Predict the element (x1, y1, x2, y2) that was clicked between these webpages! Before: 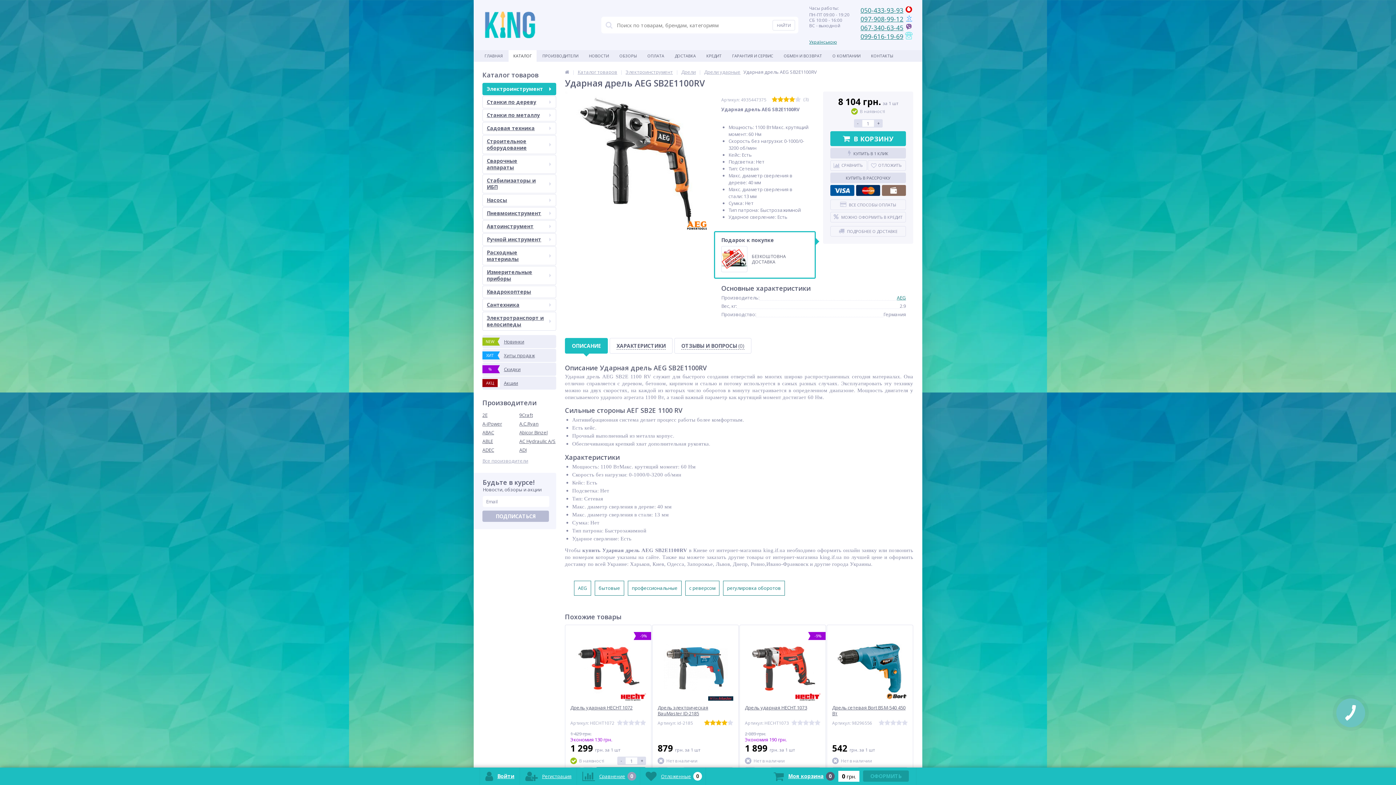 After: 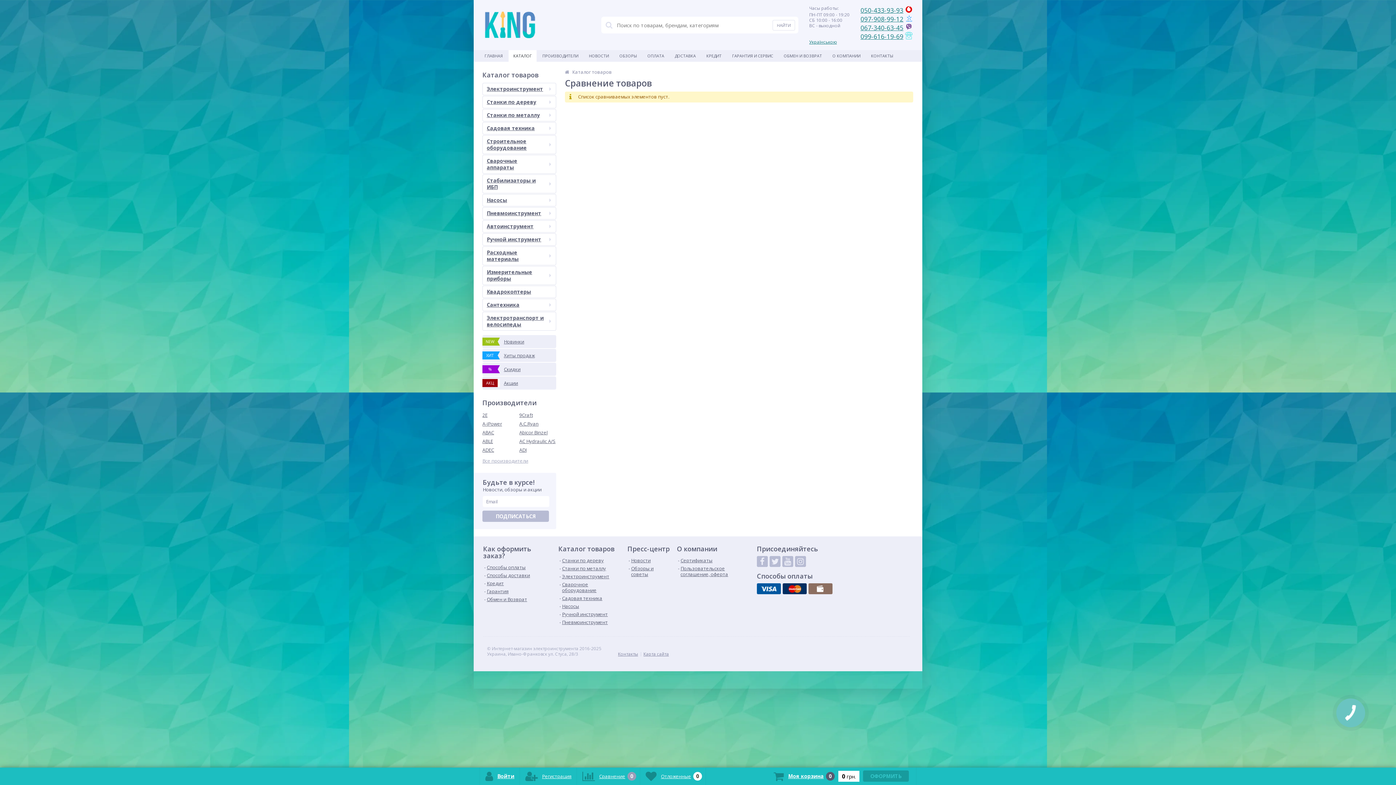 Action: label: 	Сравнение	
0 bbox: (577, 768, 640, 785)